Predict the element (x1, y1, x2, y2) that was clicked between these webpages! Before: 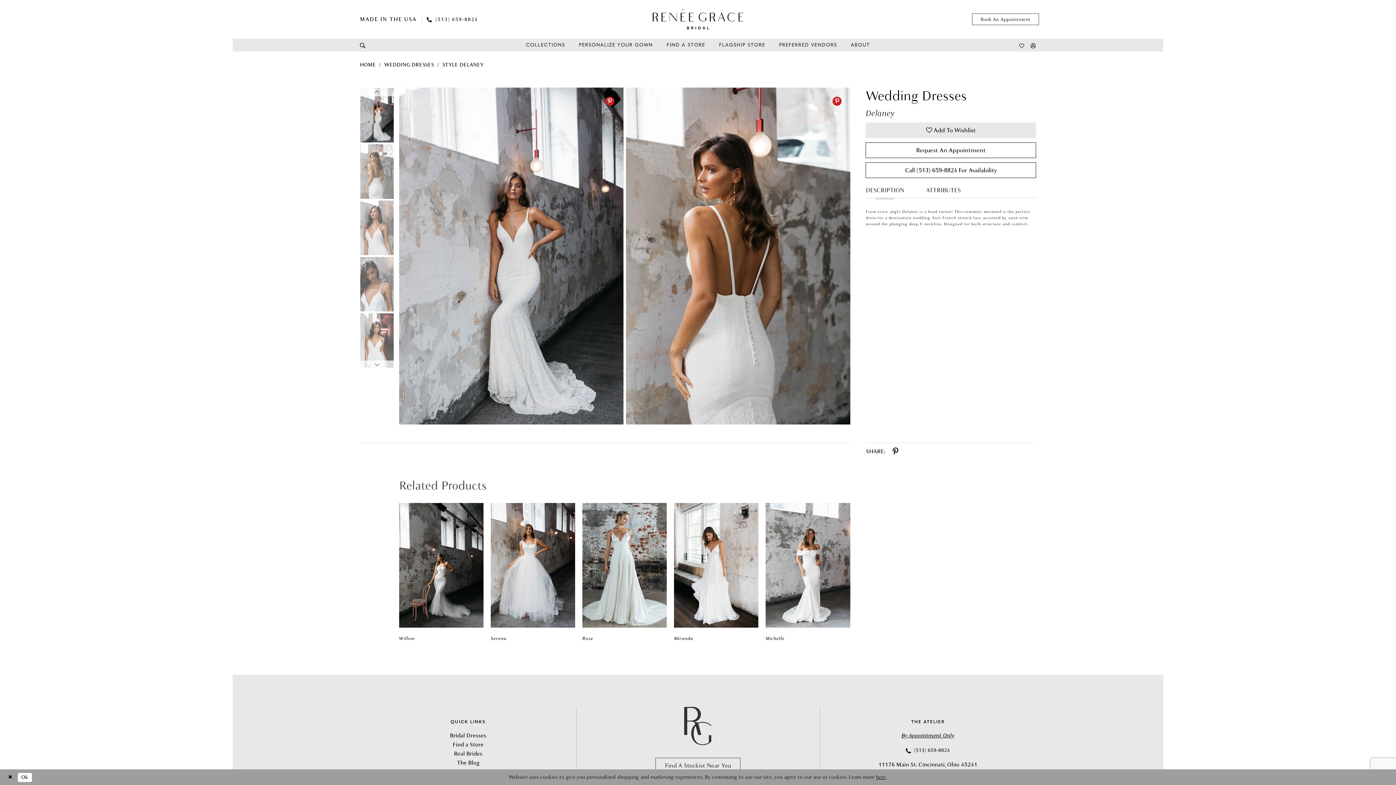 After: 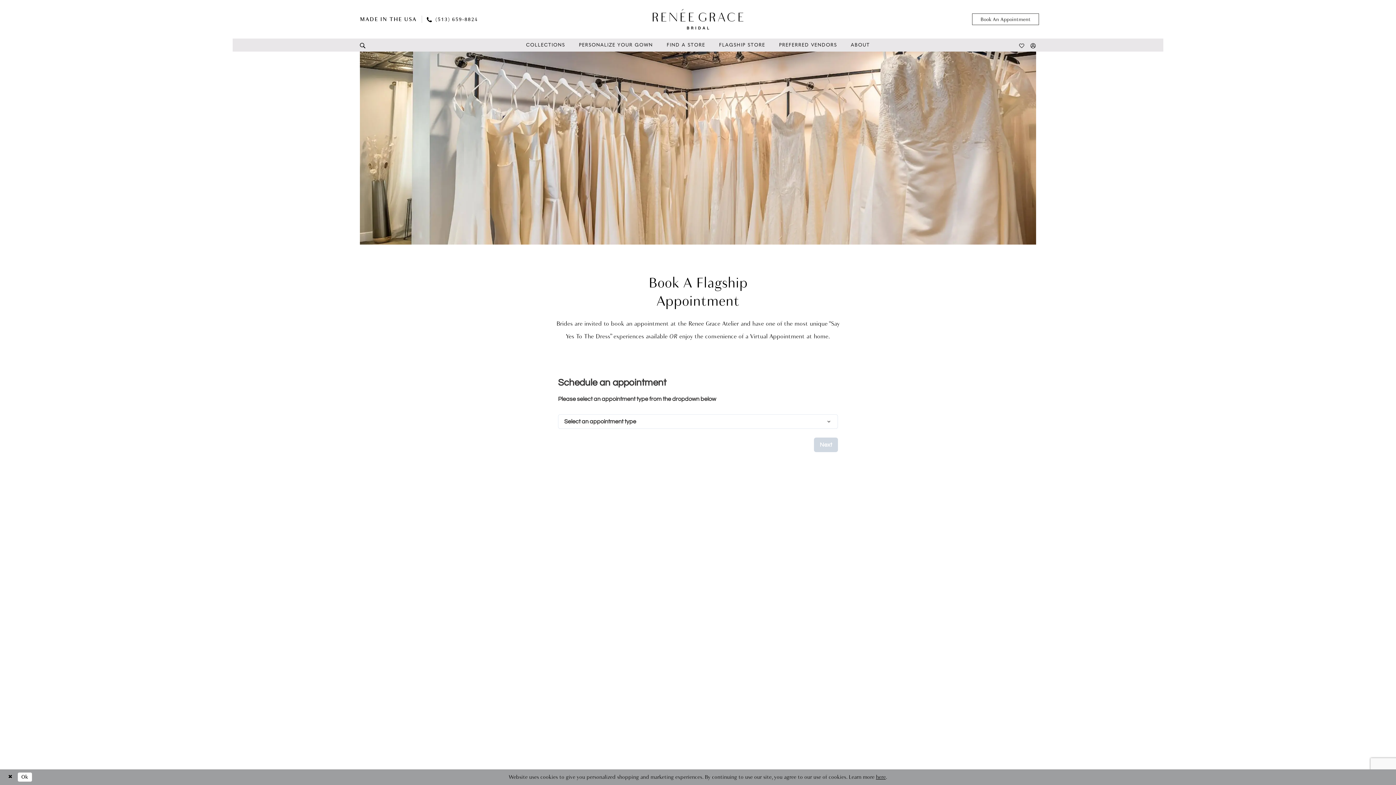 Action: bbox: (865, 142, 1036, 158) label: Request An Appointment